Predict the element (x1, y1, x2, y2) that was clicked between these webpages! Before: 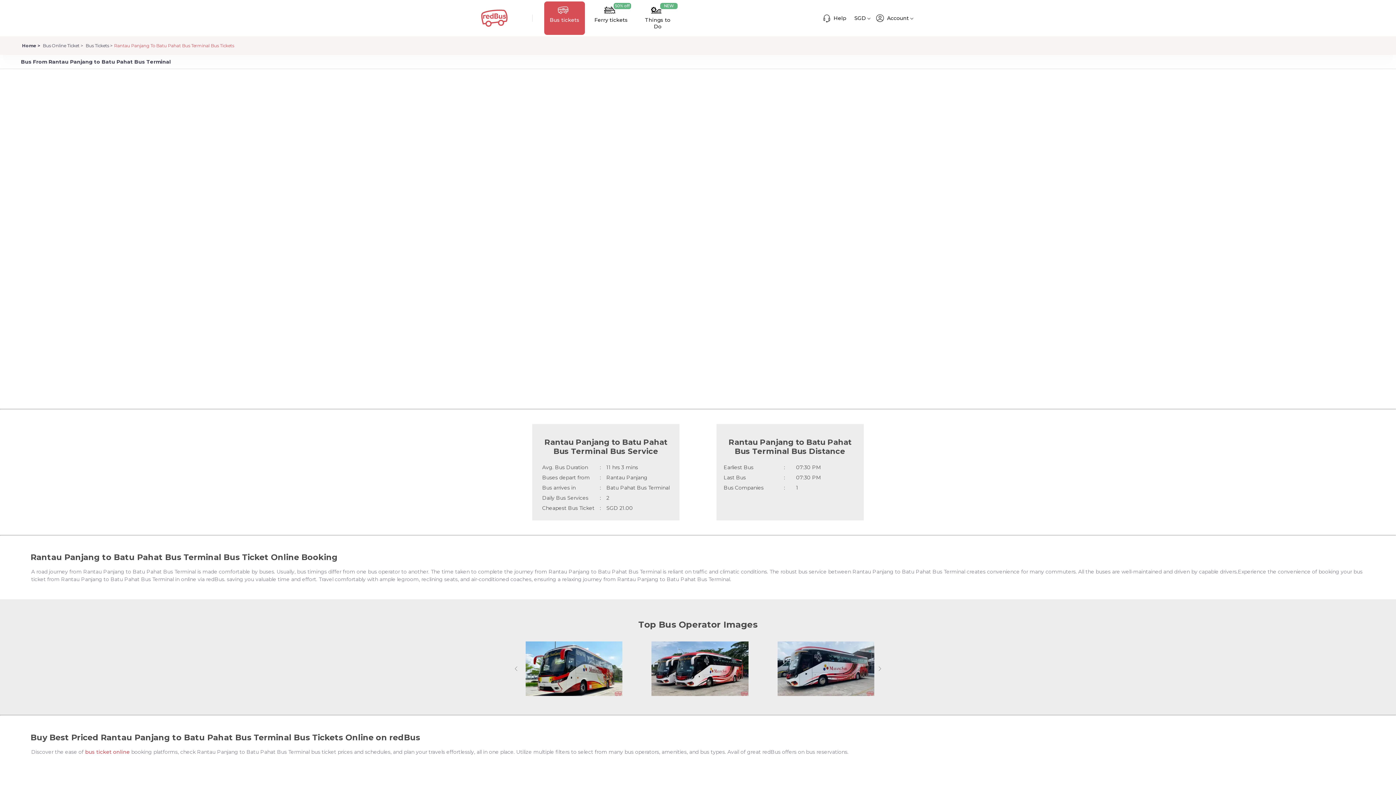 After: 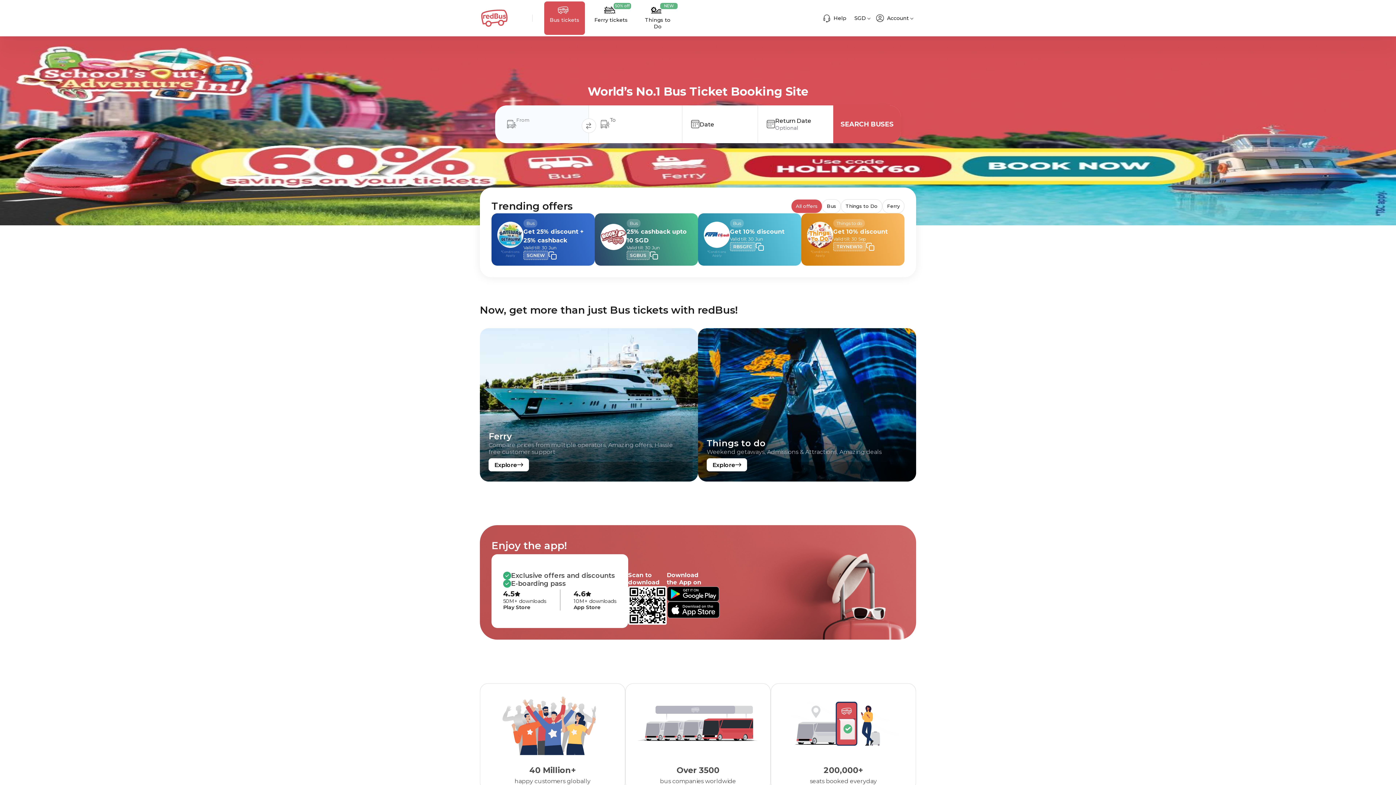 Action: label: Home  bbox: (20, 42, 40, 48)